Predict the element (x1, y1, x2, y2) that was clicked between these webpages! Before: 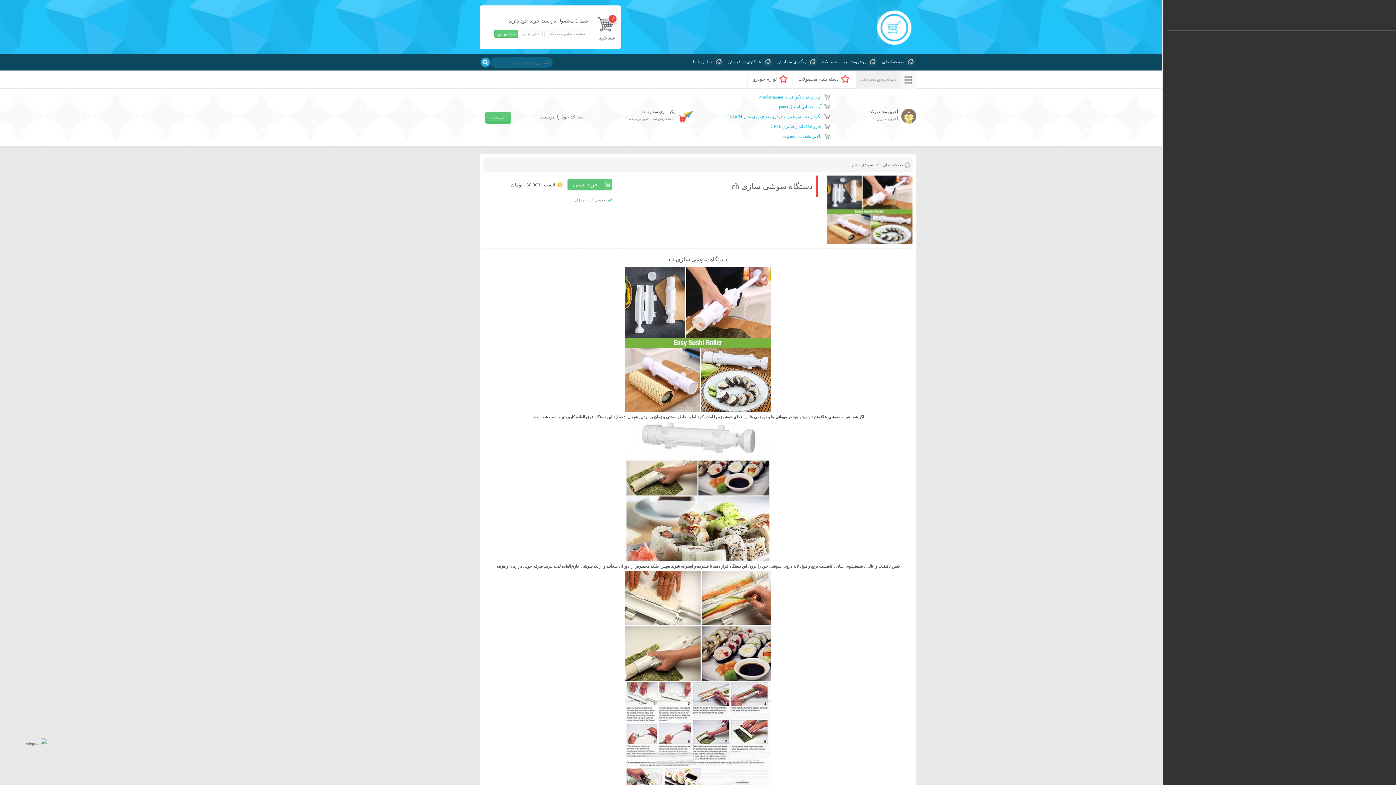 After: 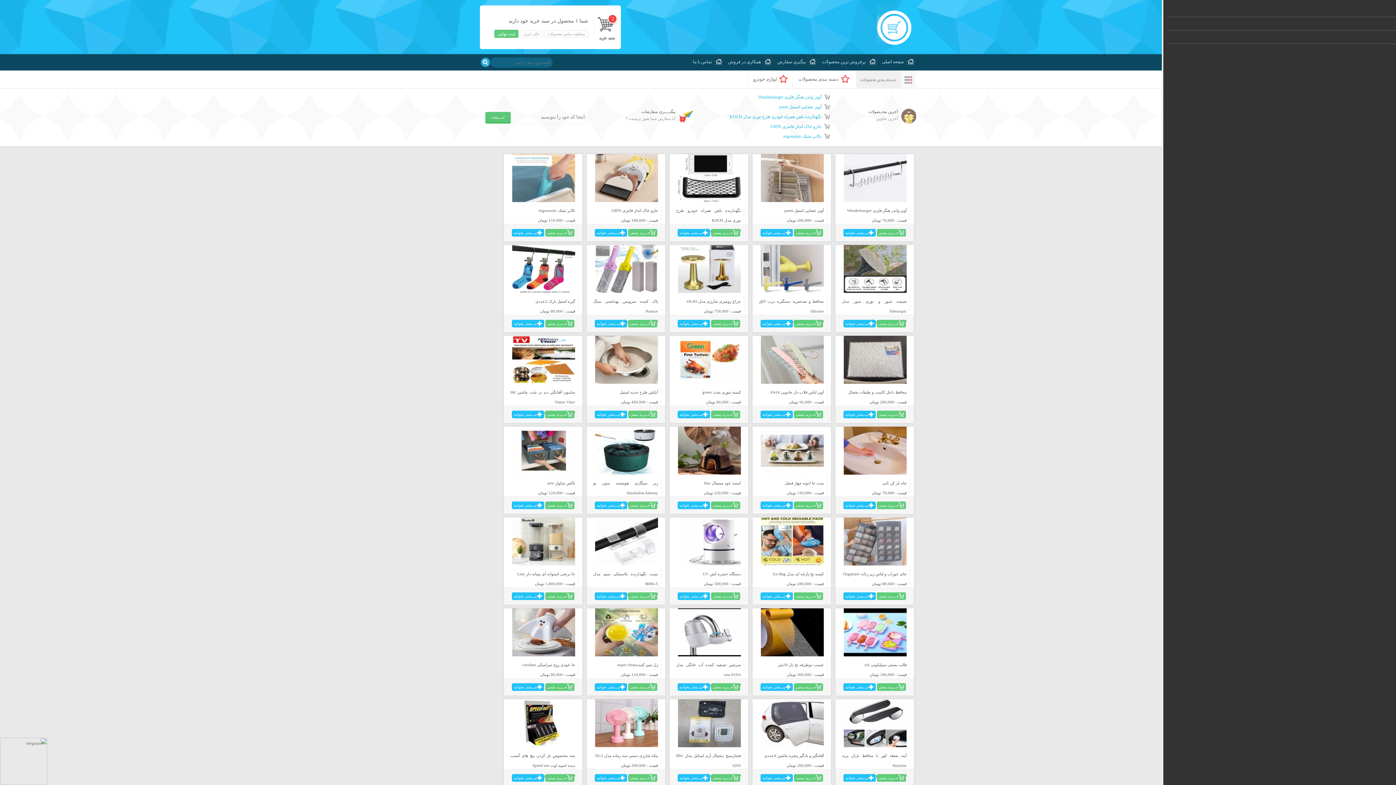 Action: label: خالی کردن bbox: (520, 30, 542, 37)